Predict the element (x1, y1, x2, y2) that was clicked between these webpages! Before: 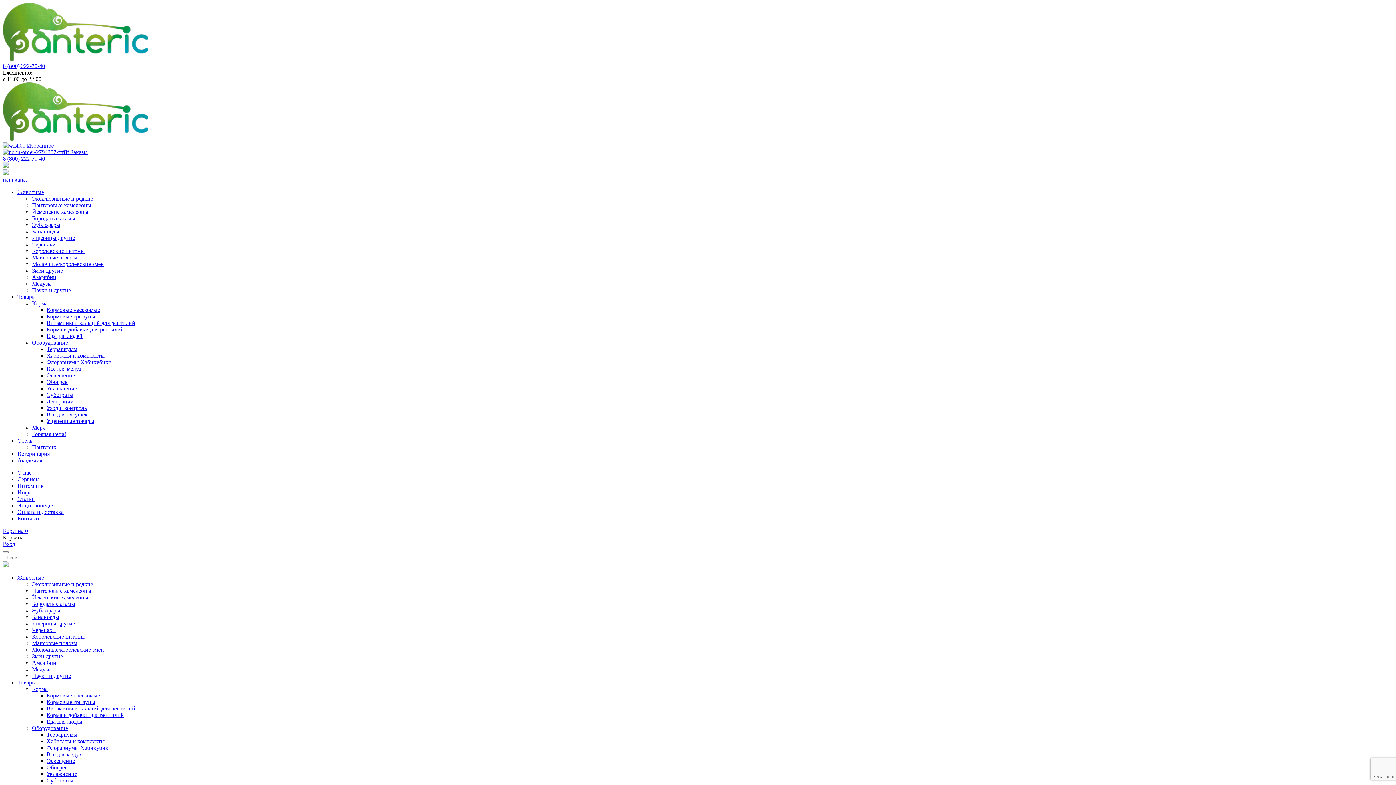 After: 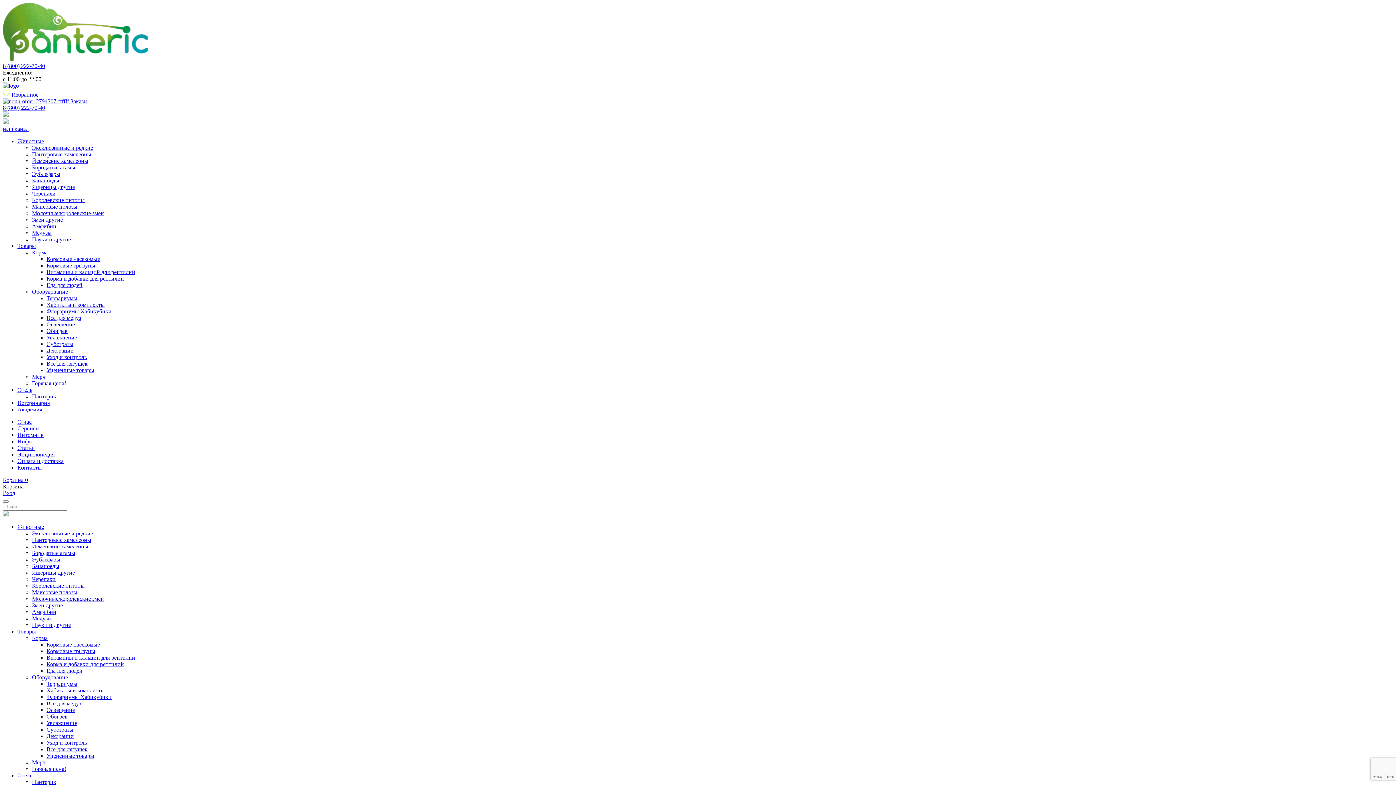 Action: label: Королевские питоны bbox: (32, 633, 84, 640)